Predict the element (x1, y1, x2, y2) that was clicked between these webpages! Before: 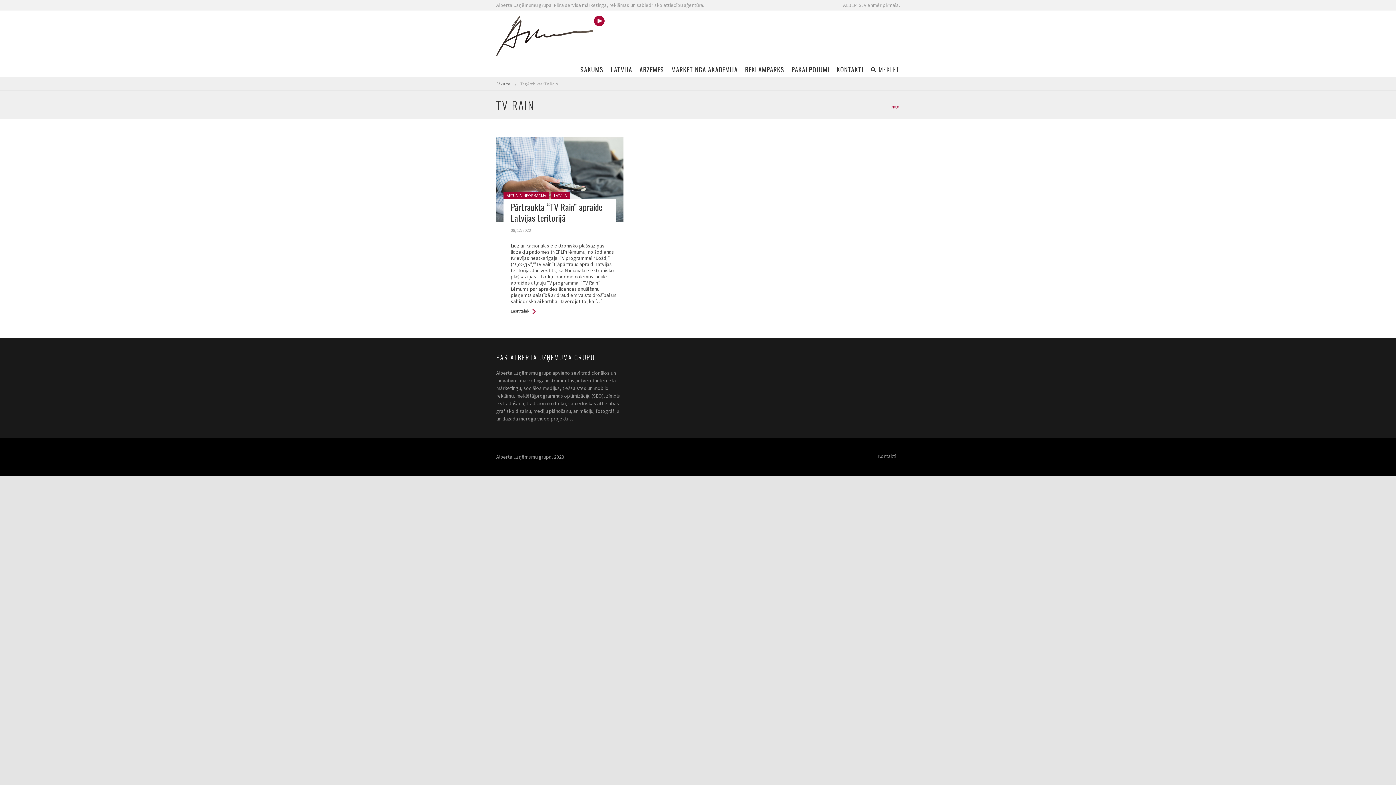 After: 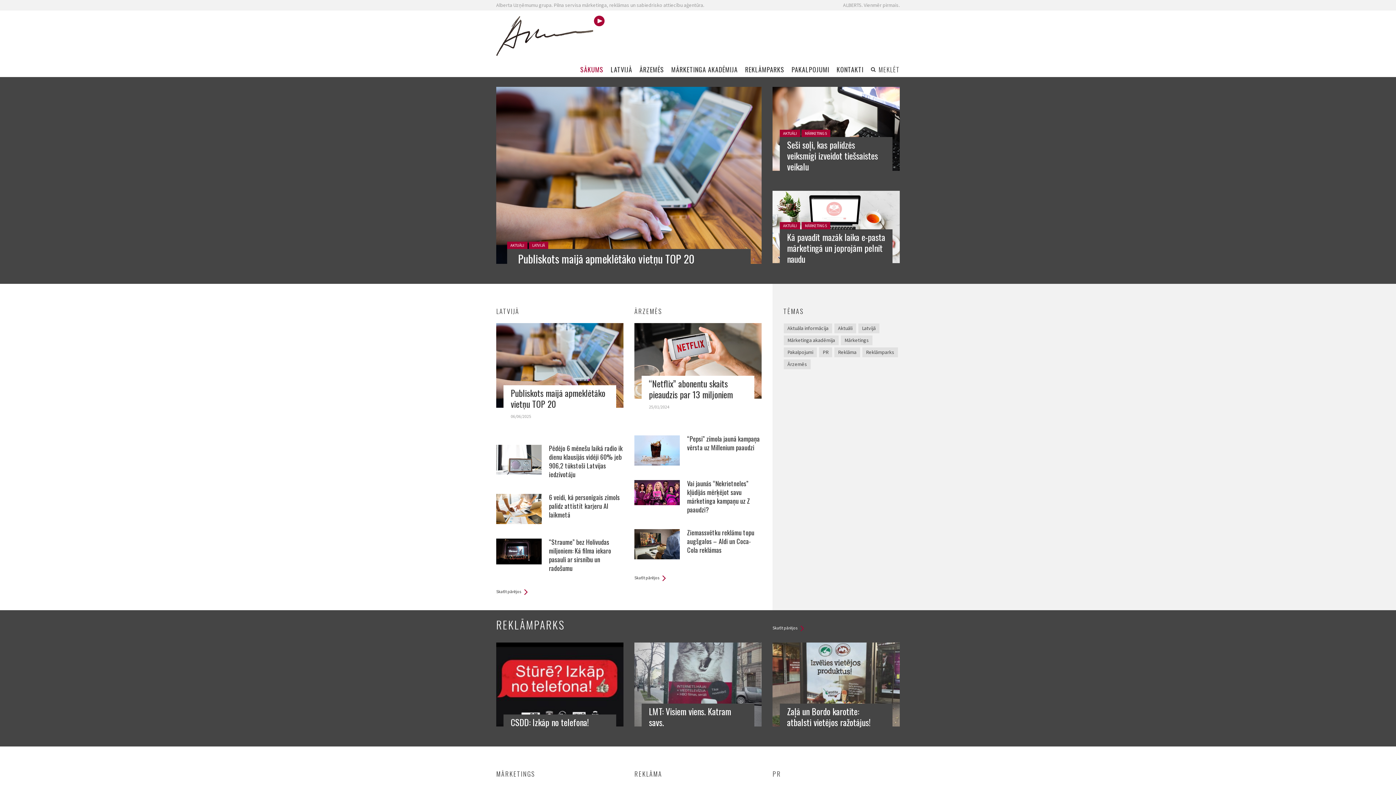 Action: bbox: (496, 15, 604, 56)